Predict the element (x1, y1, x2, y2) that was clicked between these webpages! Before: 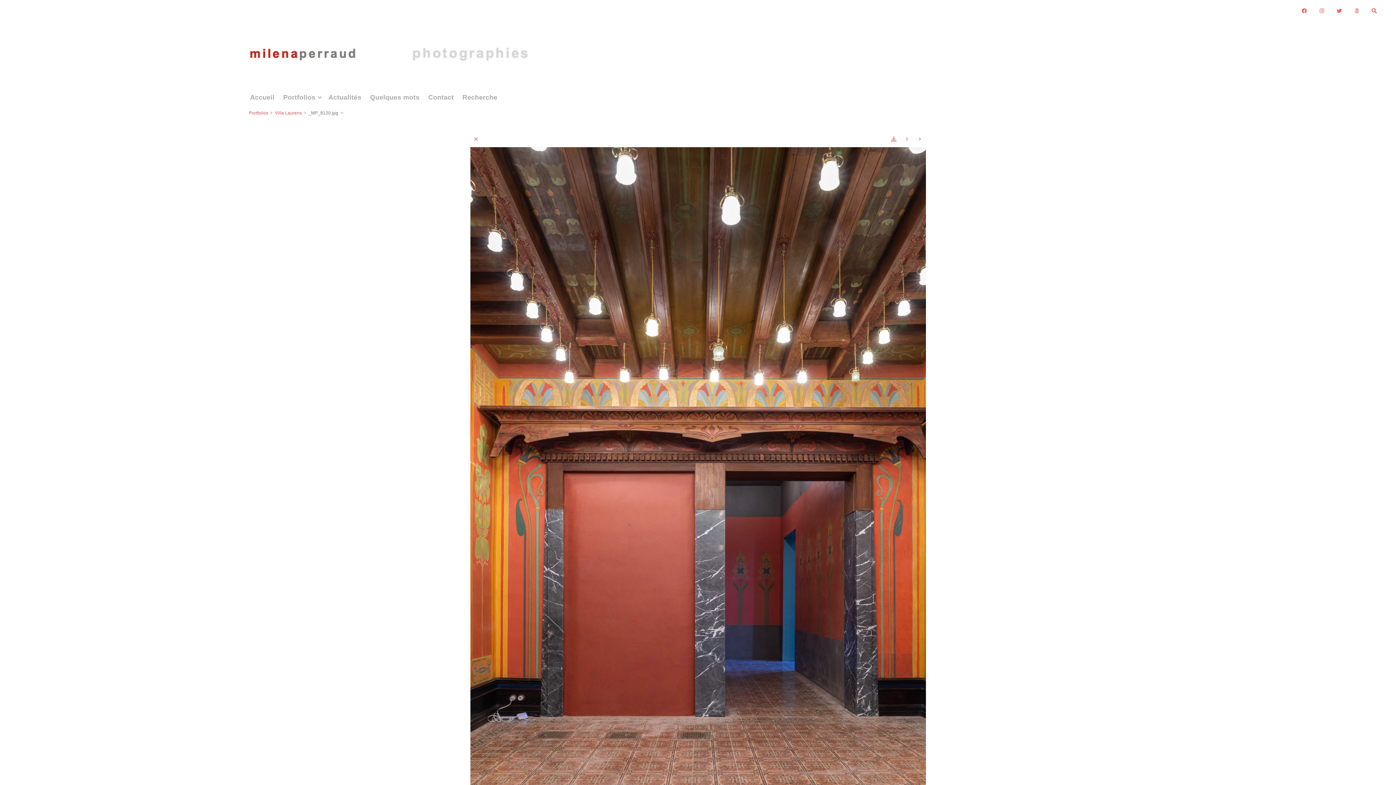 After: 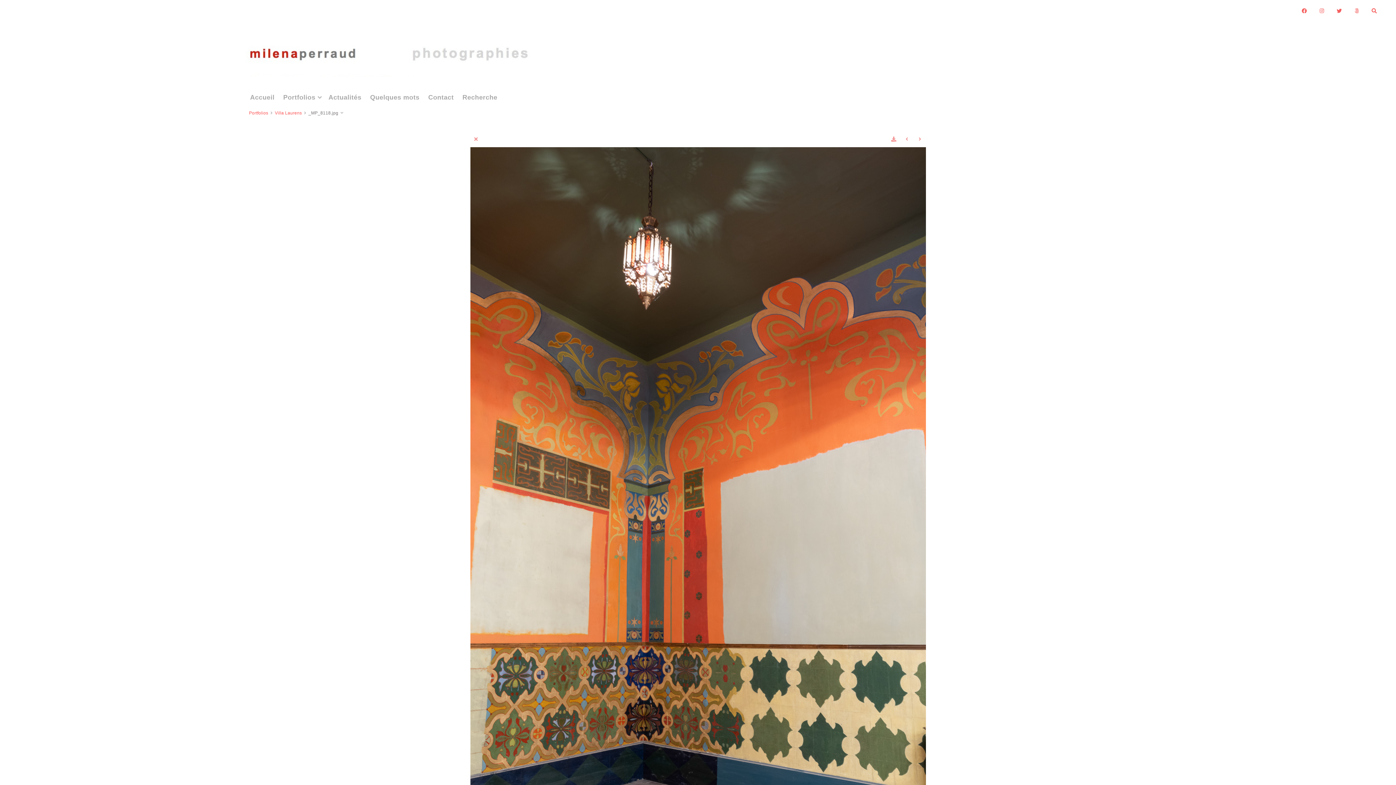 Action: bbox: (901, 133, 912, 145)